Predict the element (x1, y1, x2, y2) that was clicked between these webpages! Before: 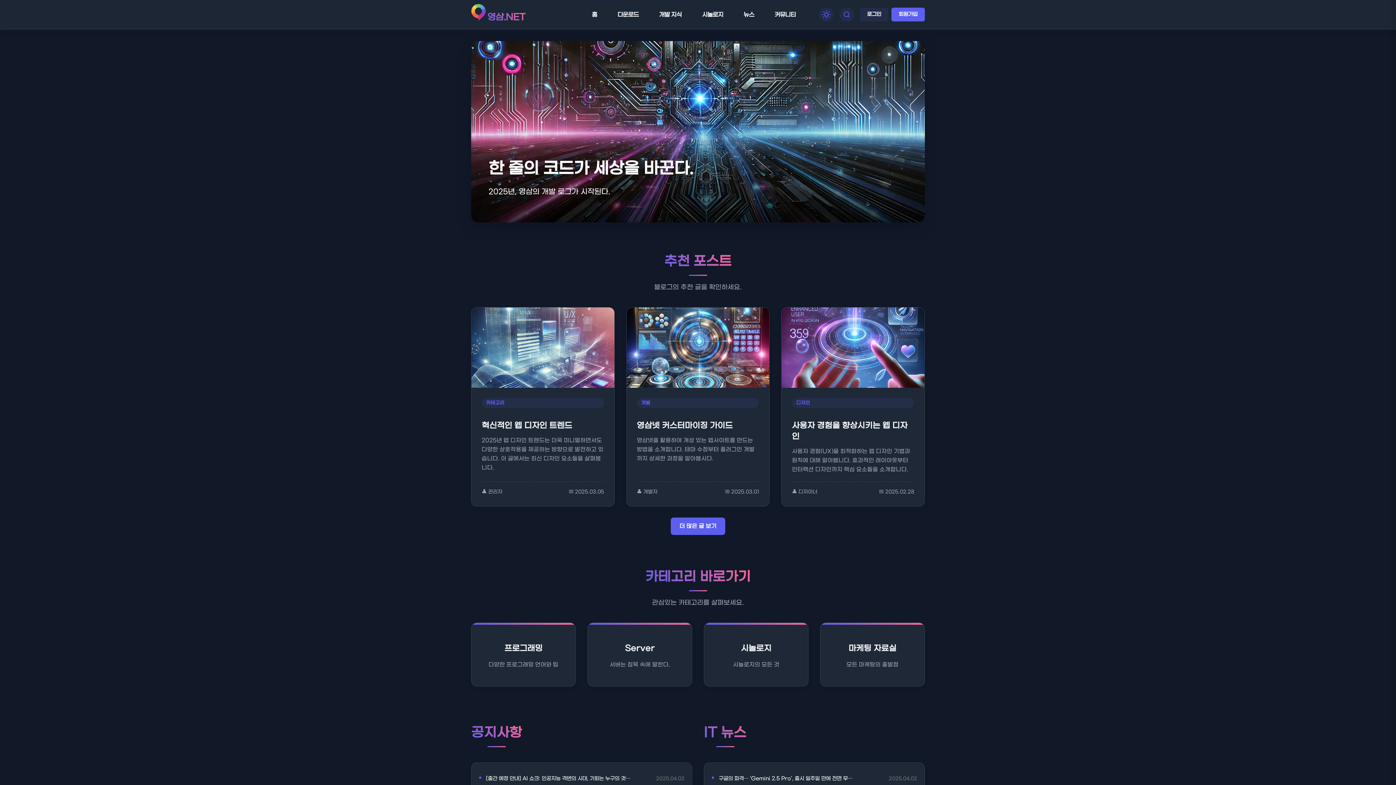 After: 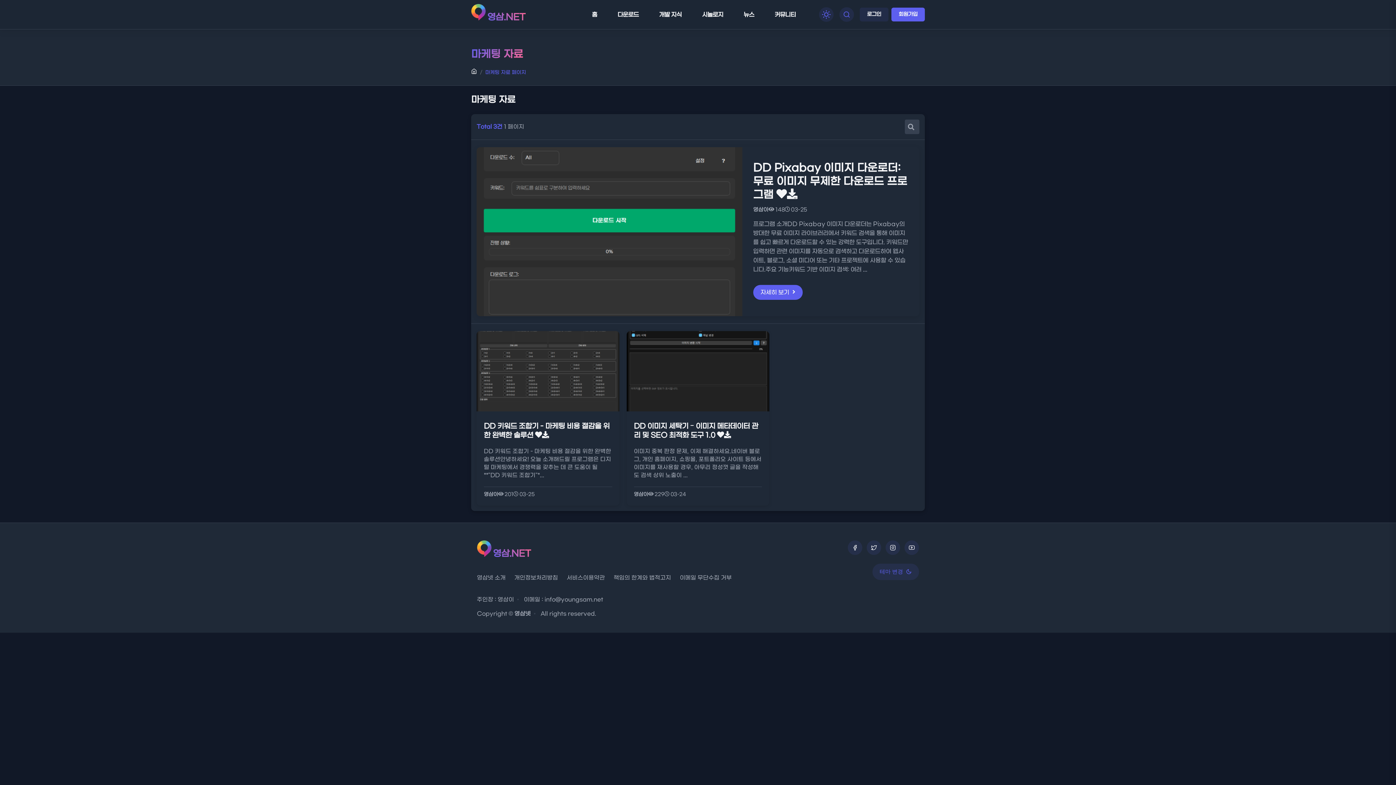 Action: bbox: (820, 622, 925, 686) label: 마케팅 자료실

모든 마케팅의 출발점